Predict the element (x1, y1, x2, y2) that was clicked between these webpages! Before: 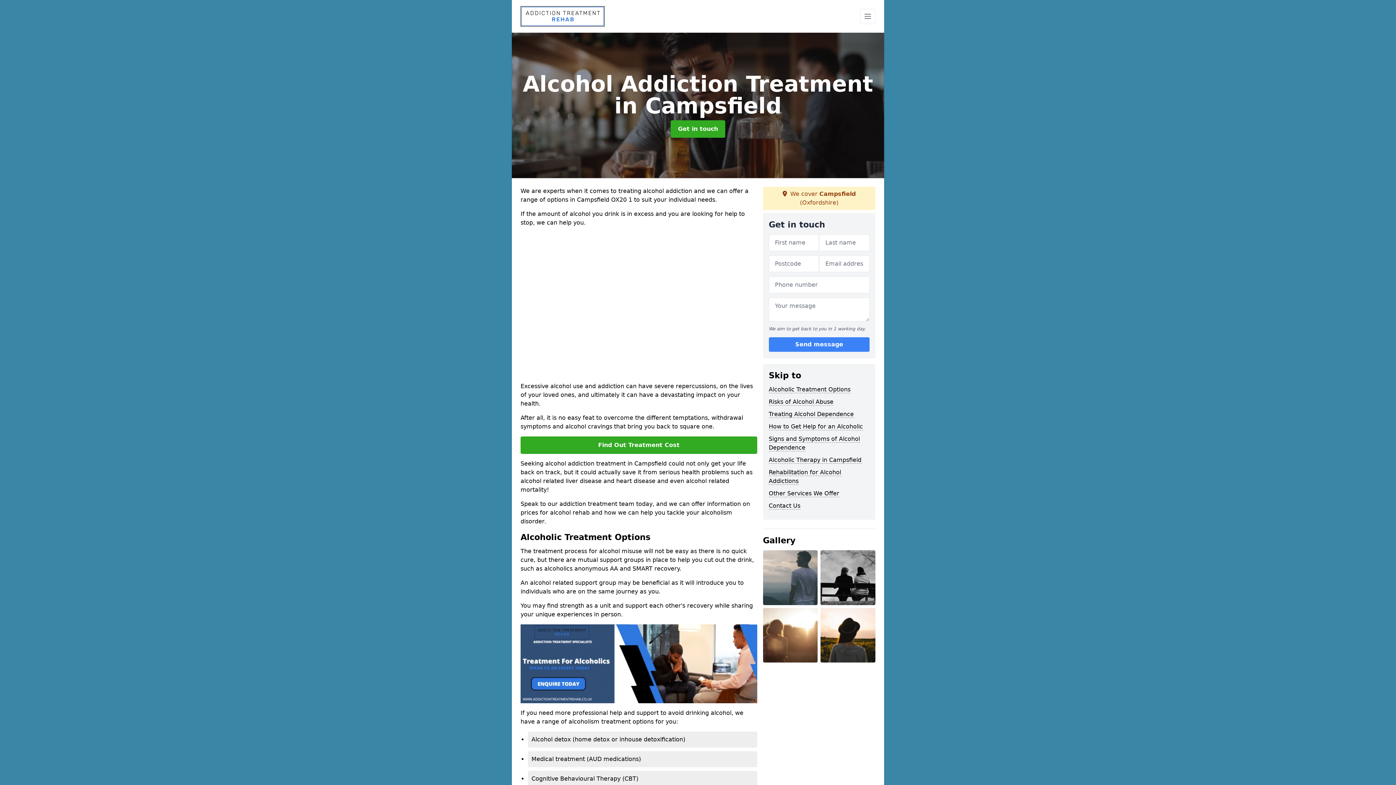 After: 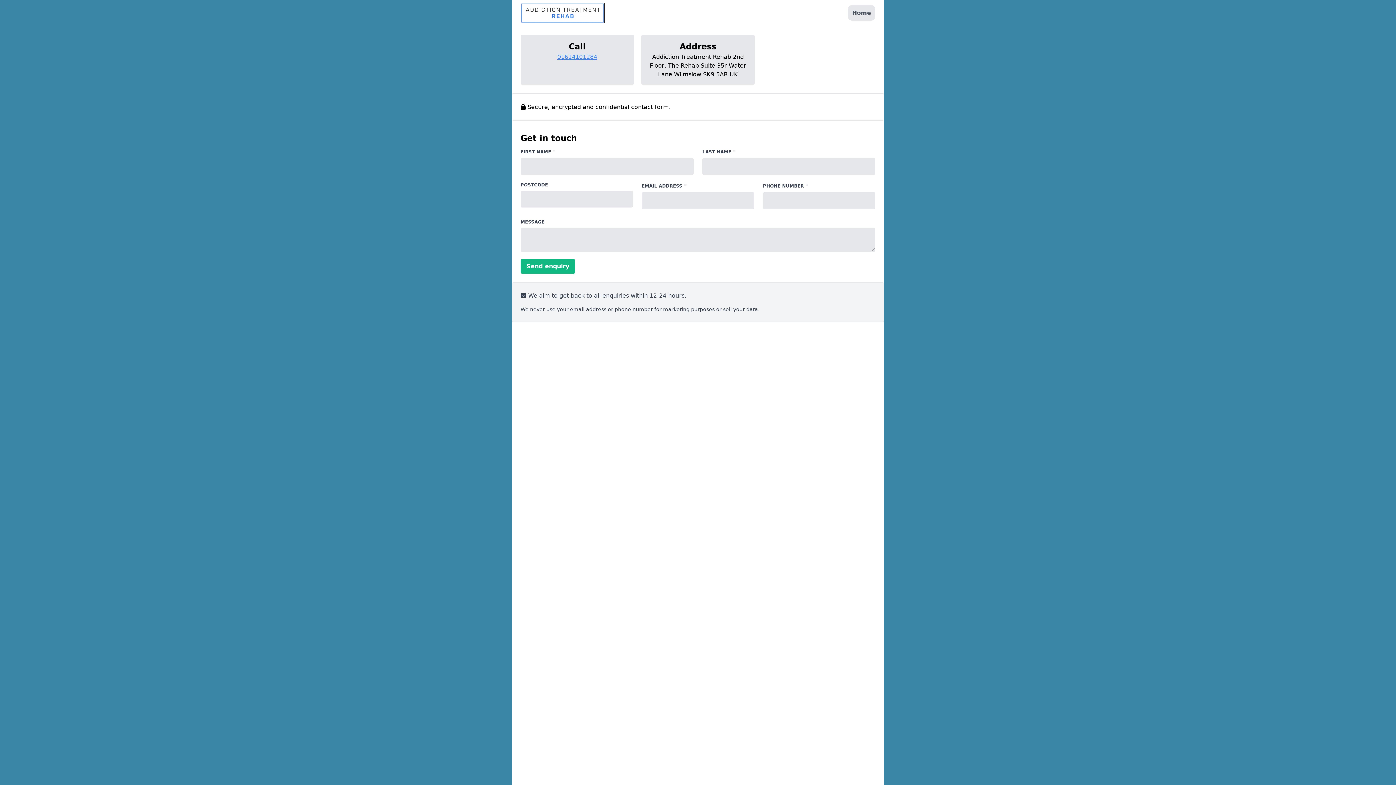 Action: label: Find Out Treatment Cost bbox: (520, 436, 757, 454)